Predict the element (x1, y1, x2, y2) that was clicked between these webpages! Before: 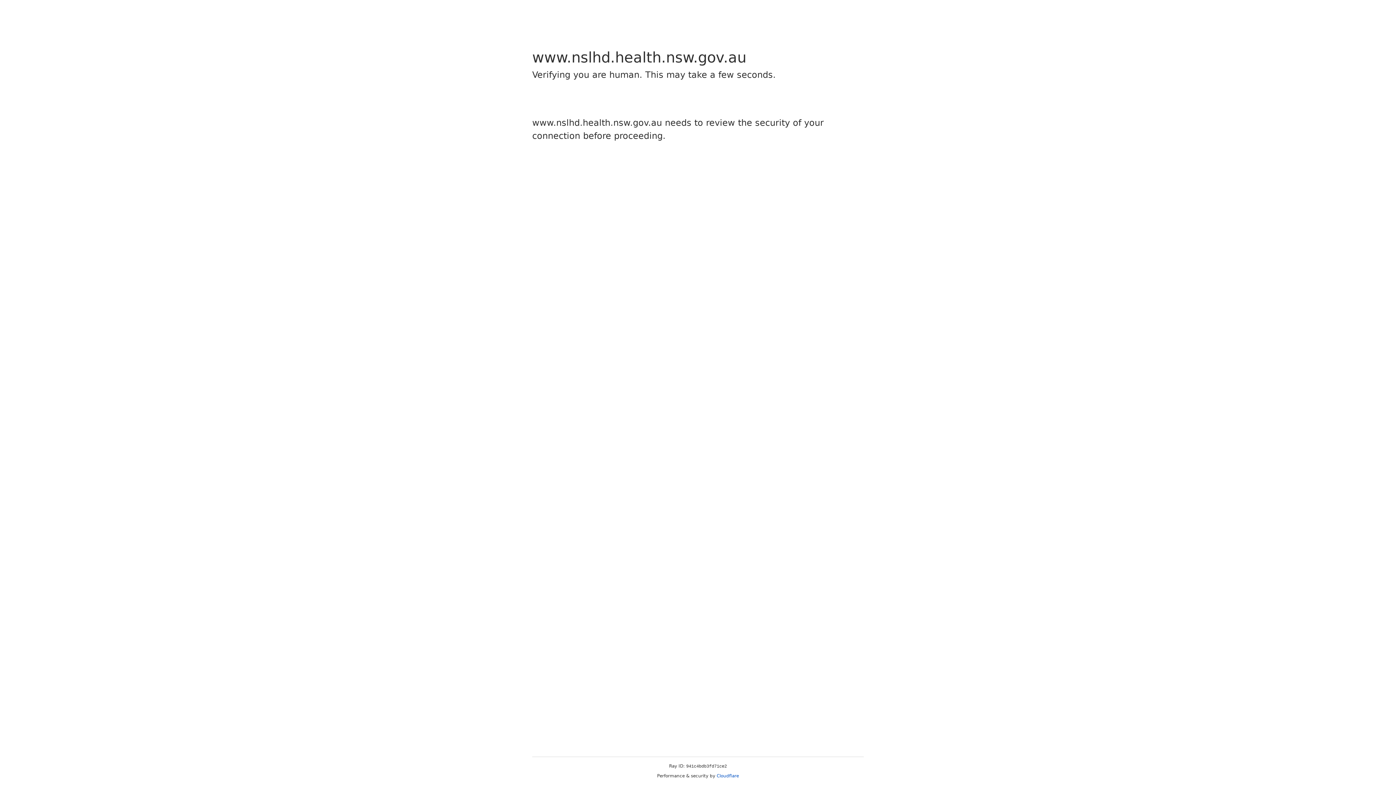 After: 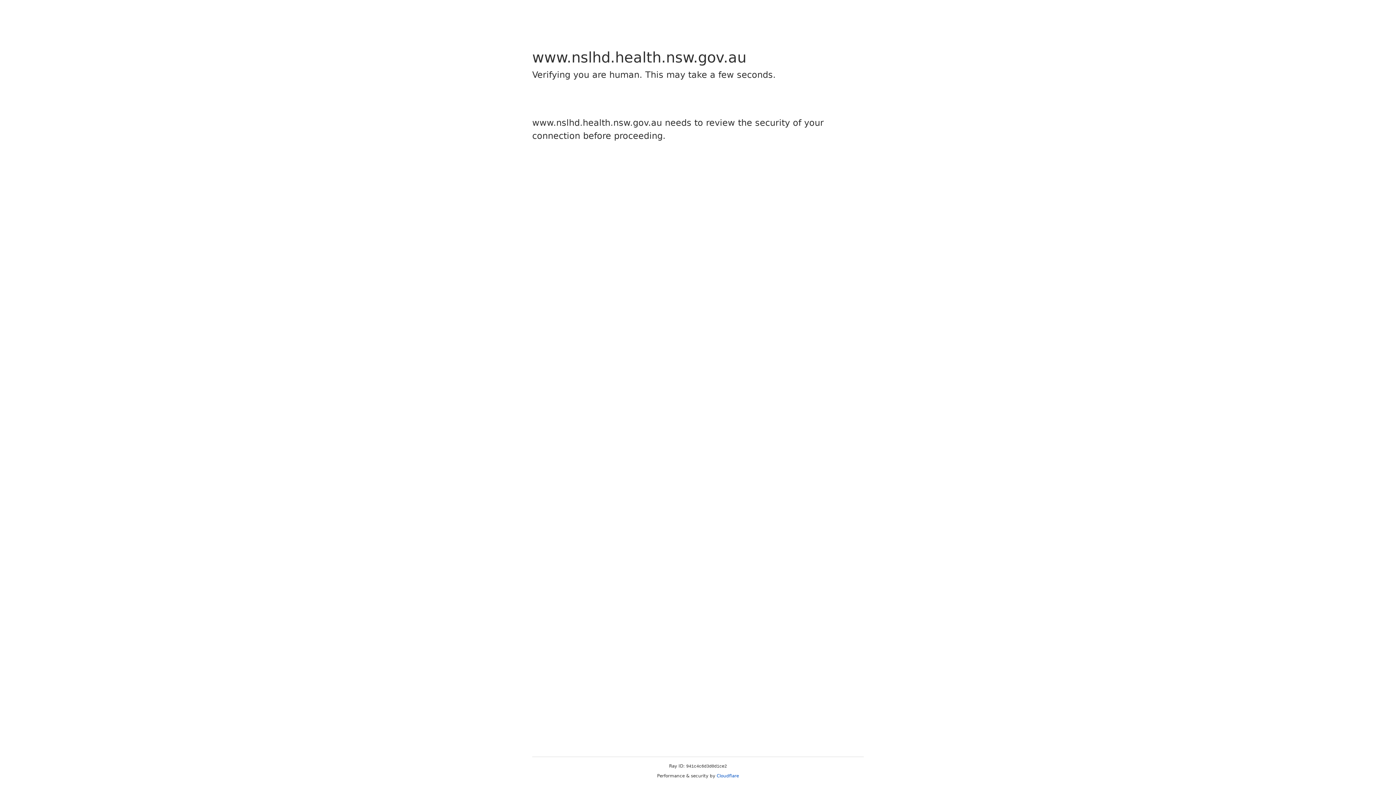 Action: bbox: (716, 773, 739, 778) label: Cloudflare